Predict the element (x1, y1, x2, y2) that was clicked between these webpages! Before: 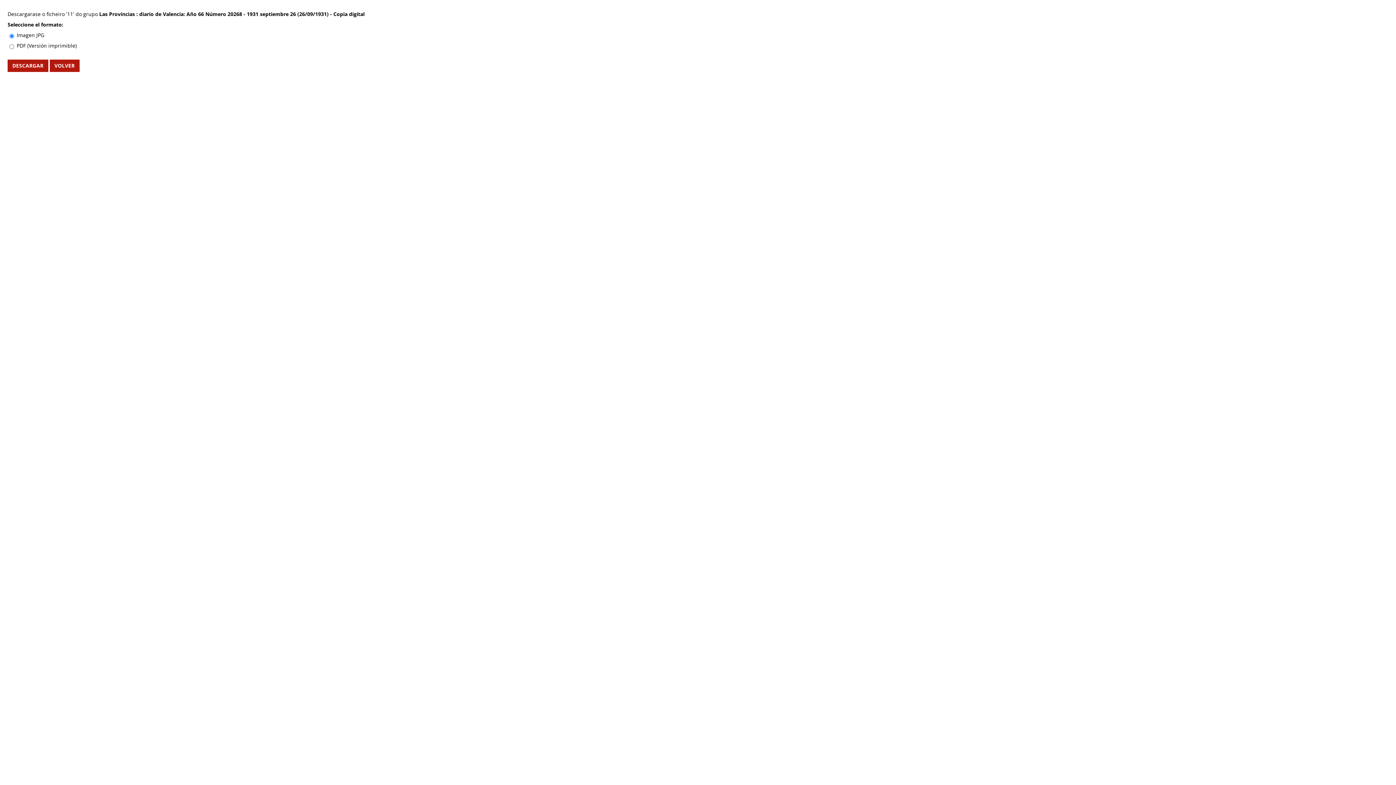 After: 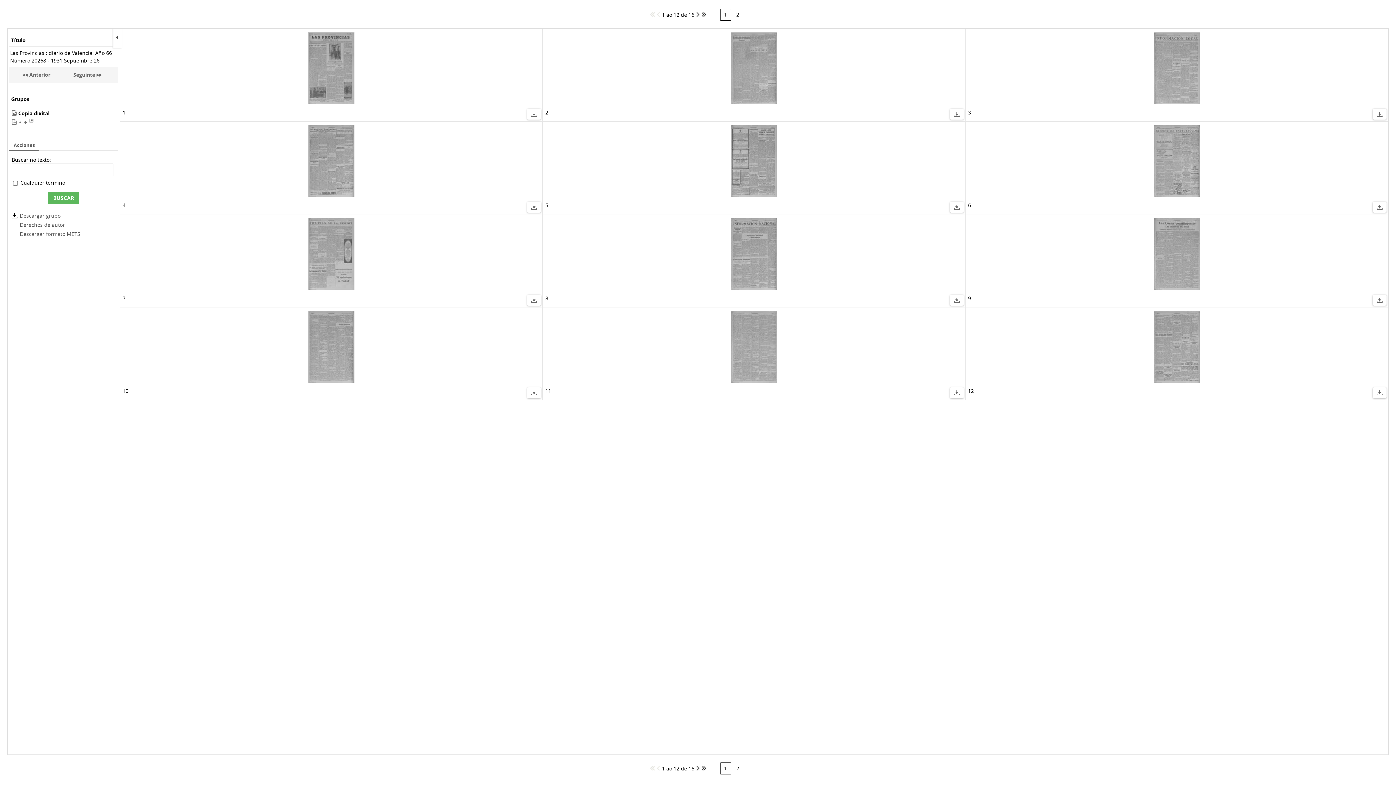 Action: label: VOLVER bbox: (49, 59, 79, 72)